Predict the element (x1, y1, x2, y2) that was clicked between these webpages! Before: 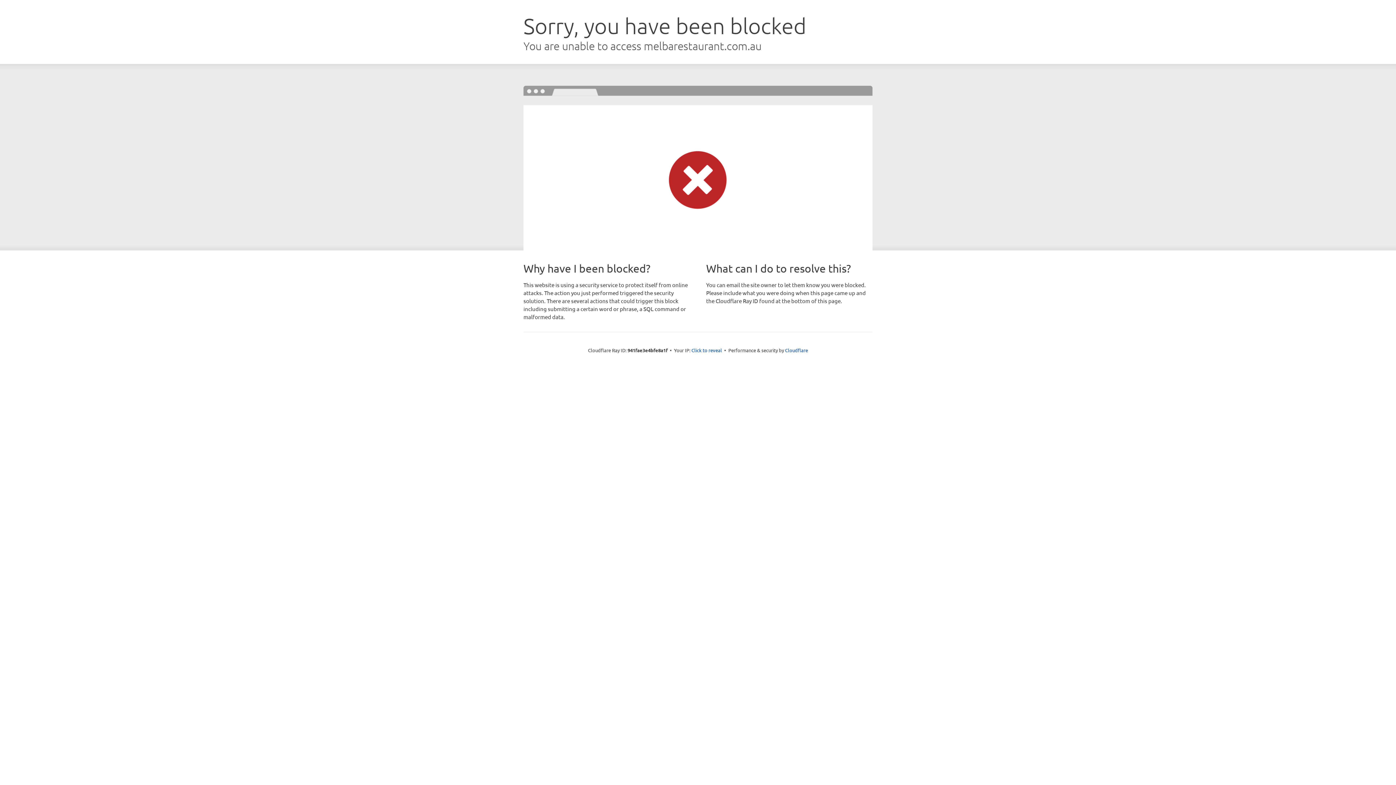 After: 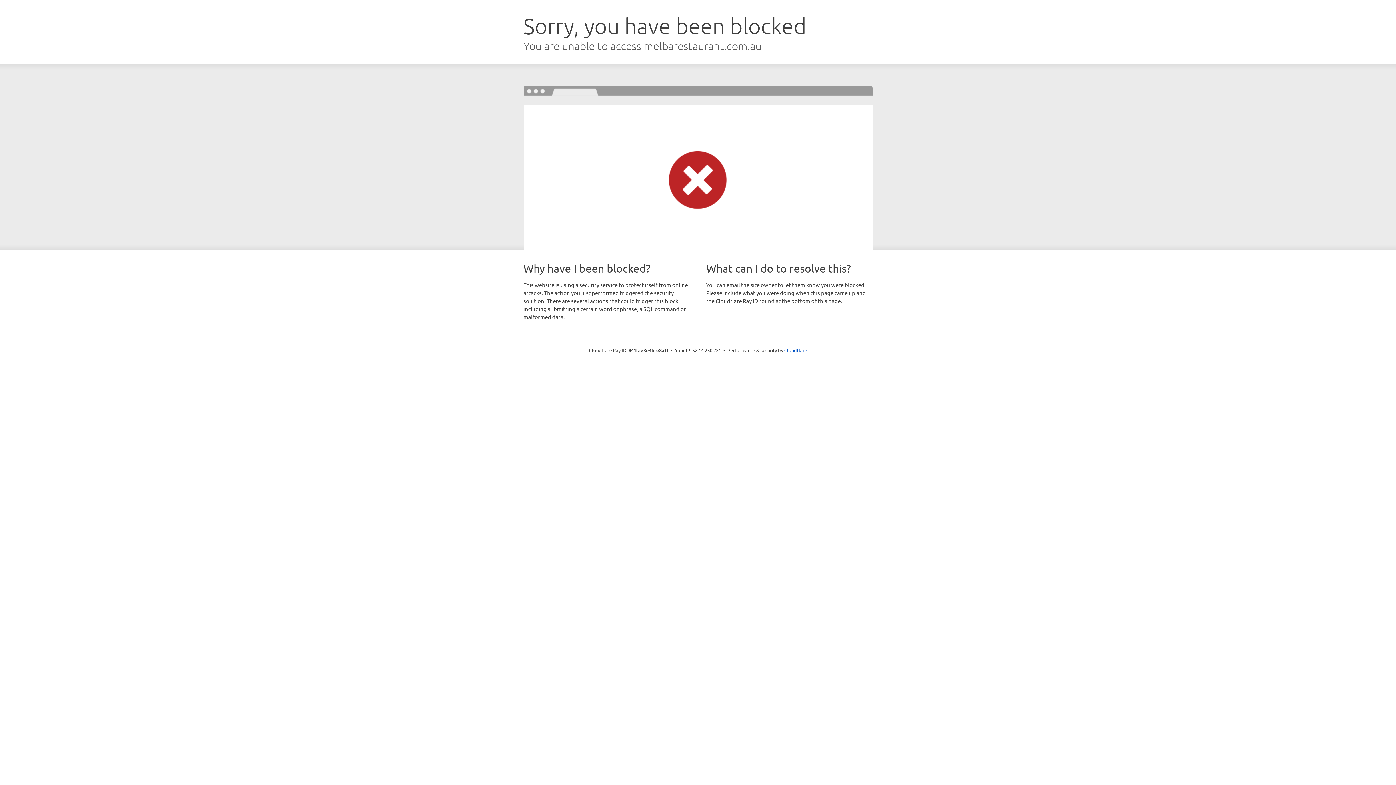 Action: bbox: (691, 346, 722, 353) label: Click to reveal